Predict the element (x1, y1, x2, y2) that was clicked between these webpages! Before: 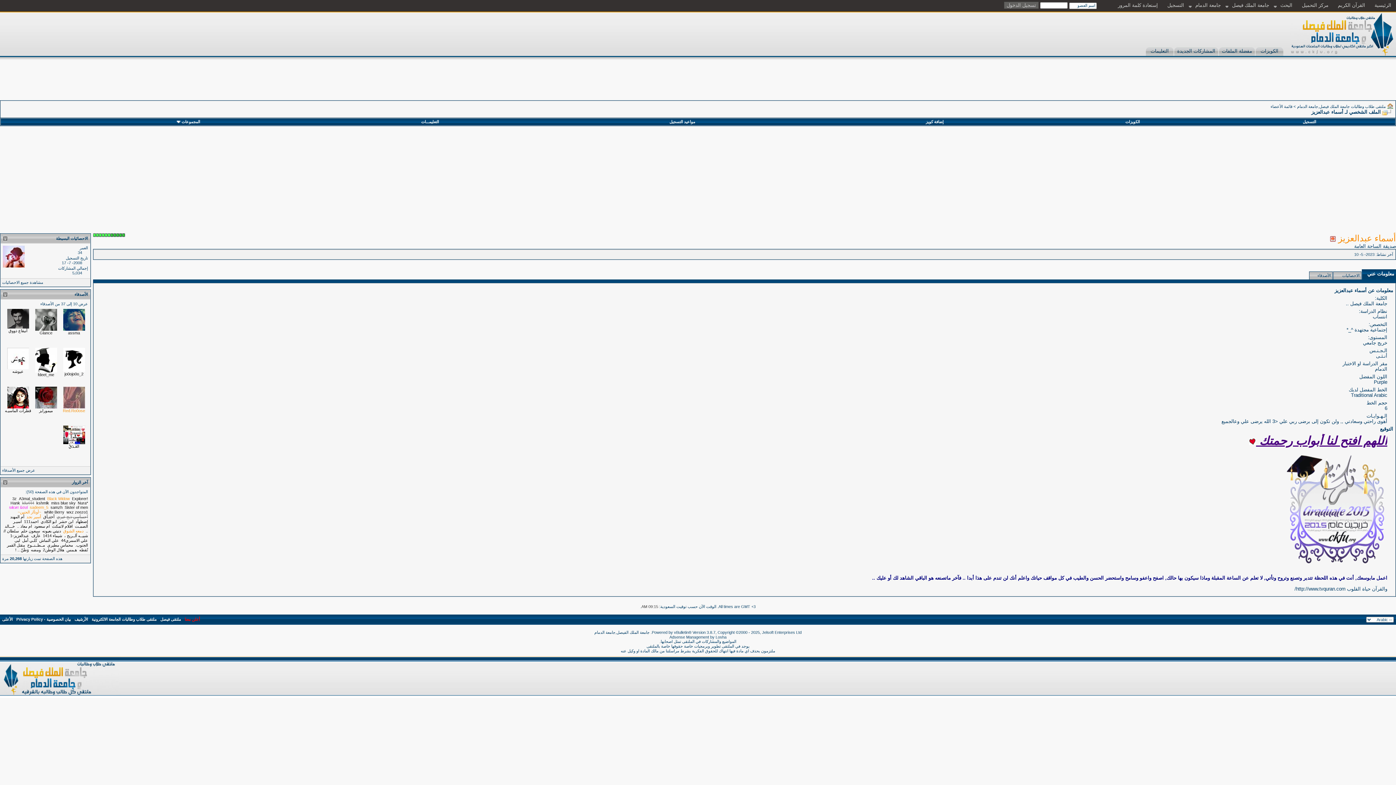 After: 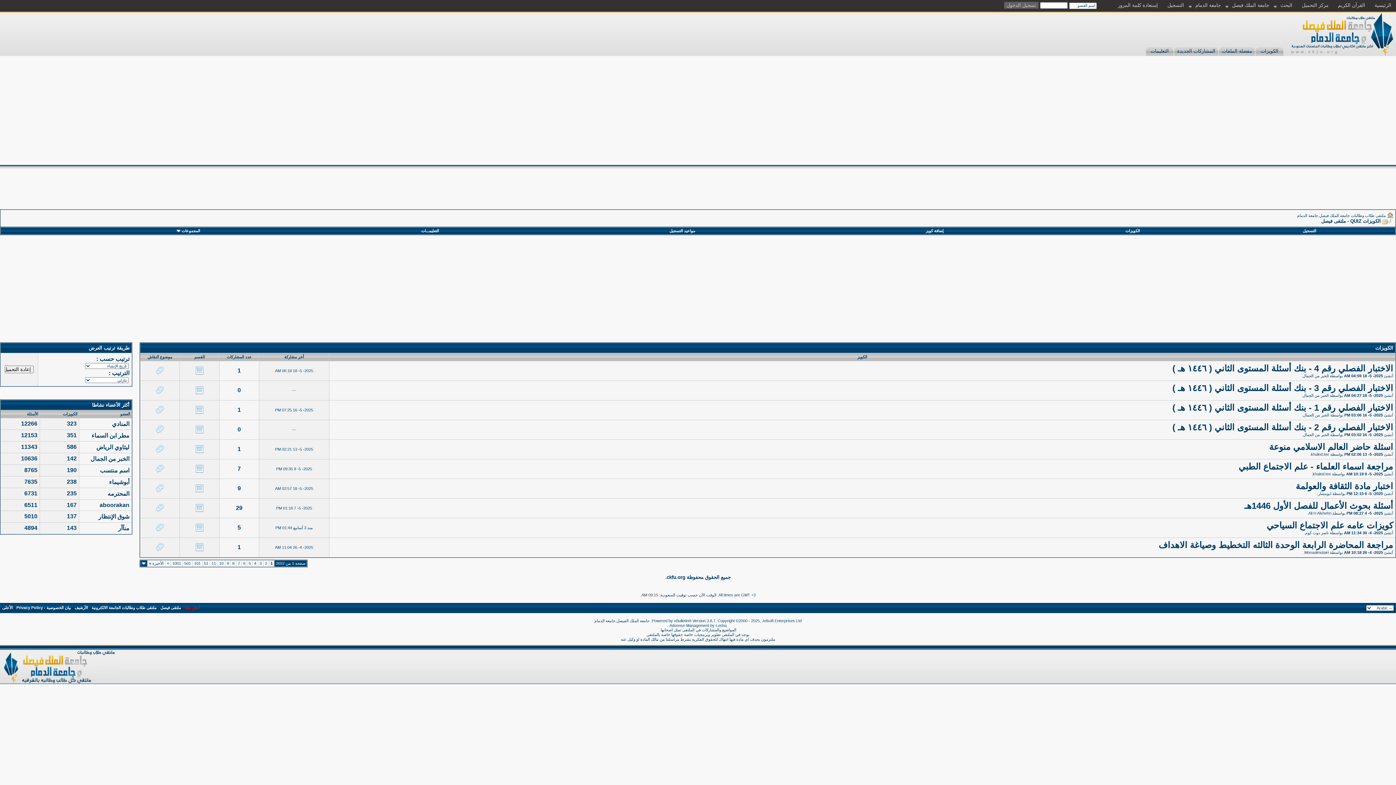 Action: label: الكويزات bbox: (1125, 119, 1140, 124)